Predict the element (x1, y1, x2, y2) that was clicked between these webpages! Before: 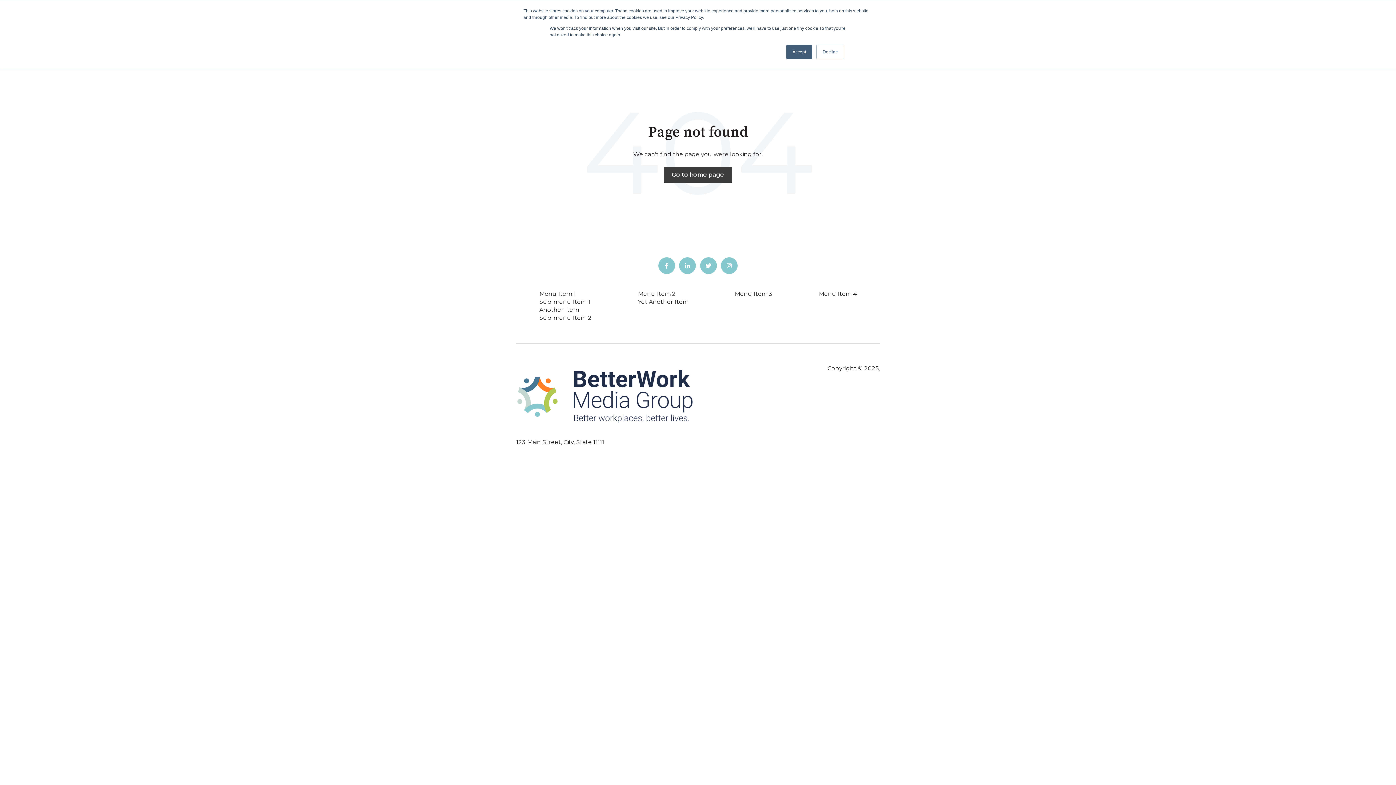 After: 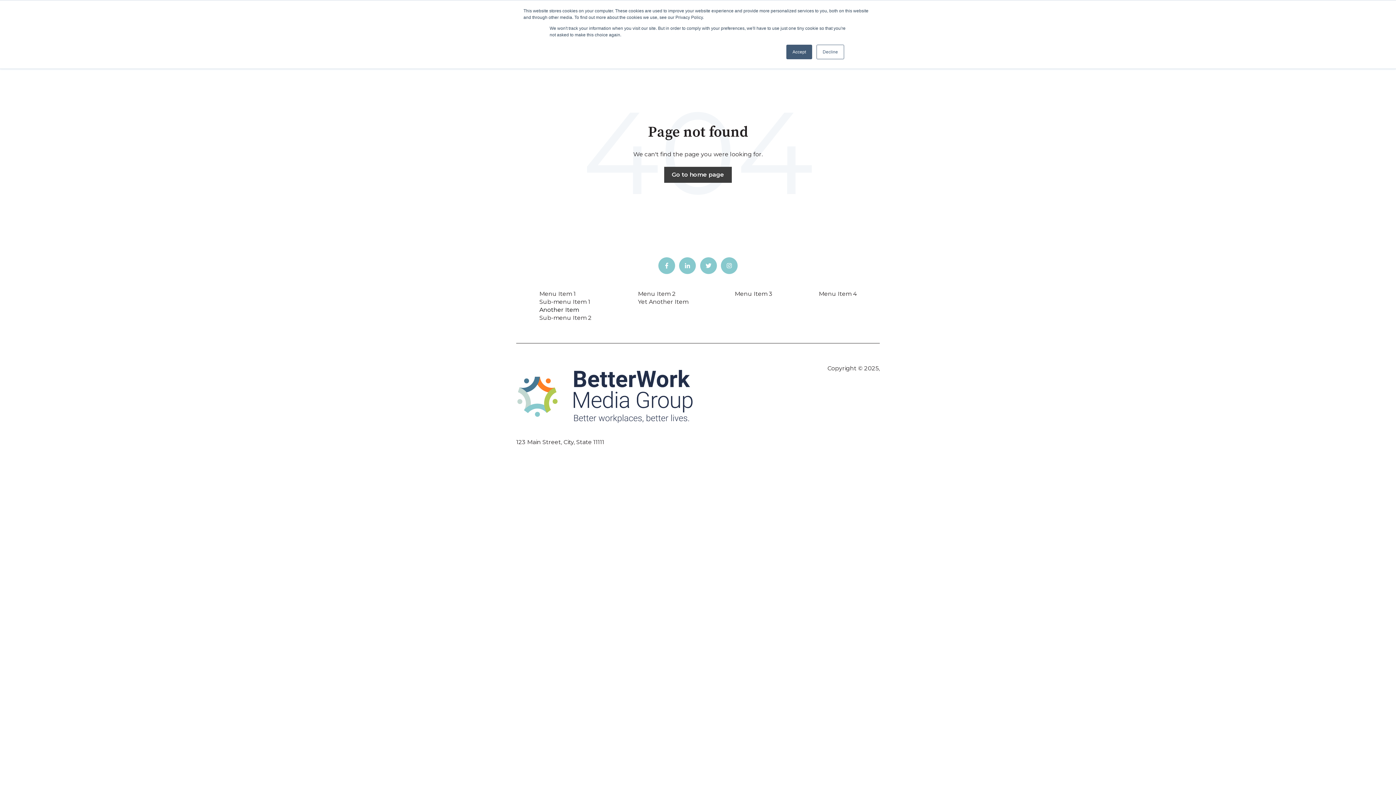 Action: bbox: (539, 306, 579, 313) label: Another Item